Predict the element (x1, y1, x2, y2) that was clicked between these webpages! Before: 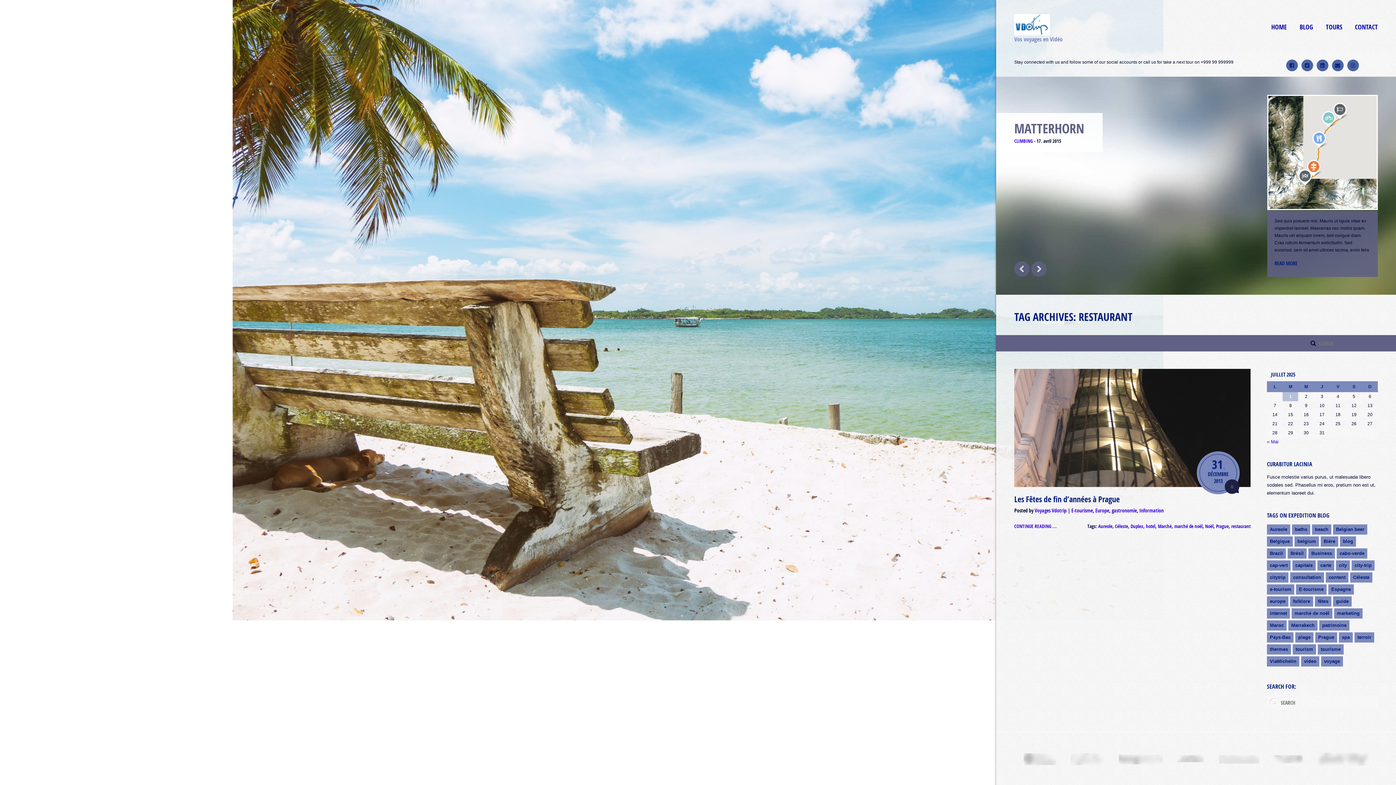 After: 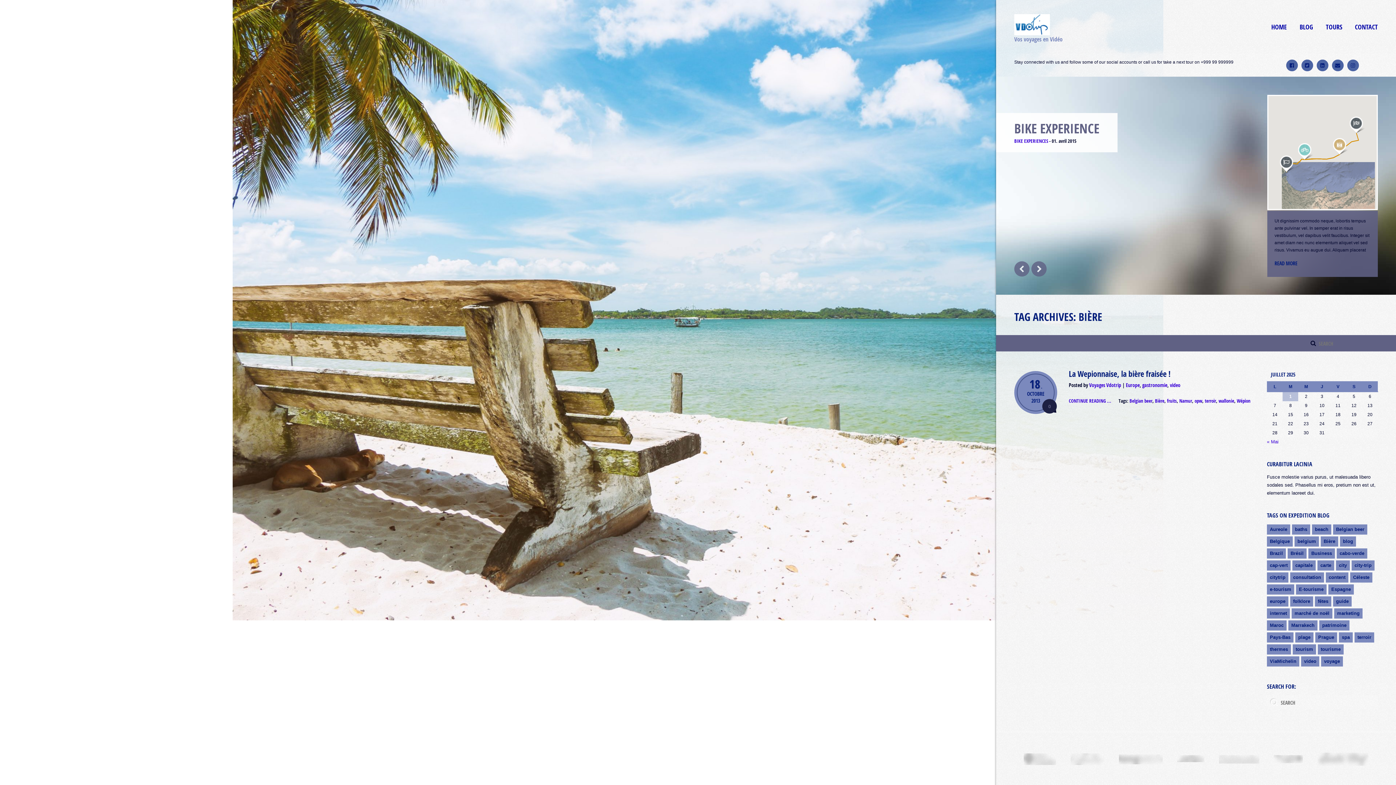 Action: bbox: (1321, 536, 1338, 546) label: Bière (1 élément)